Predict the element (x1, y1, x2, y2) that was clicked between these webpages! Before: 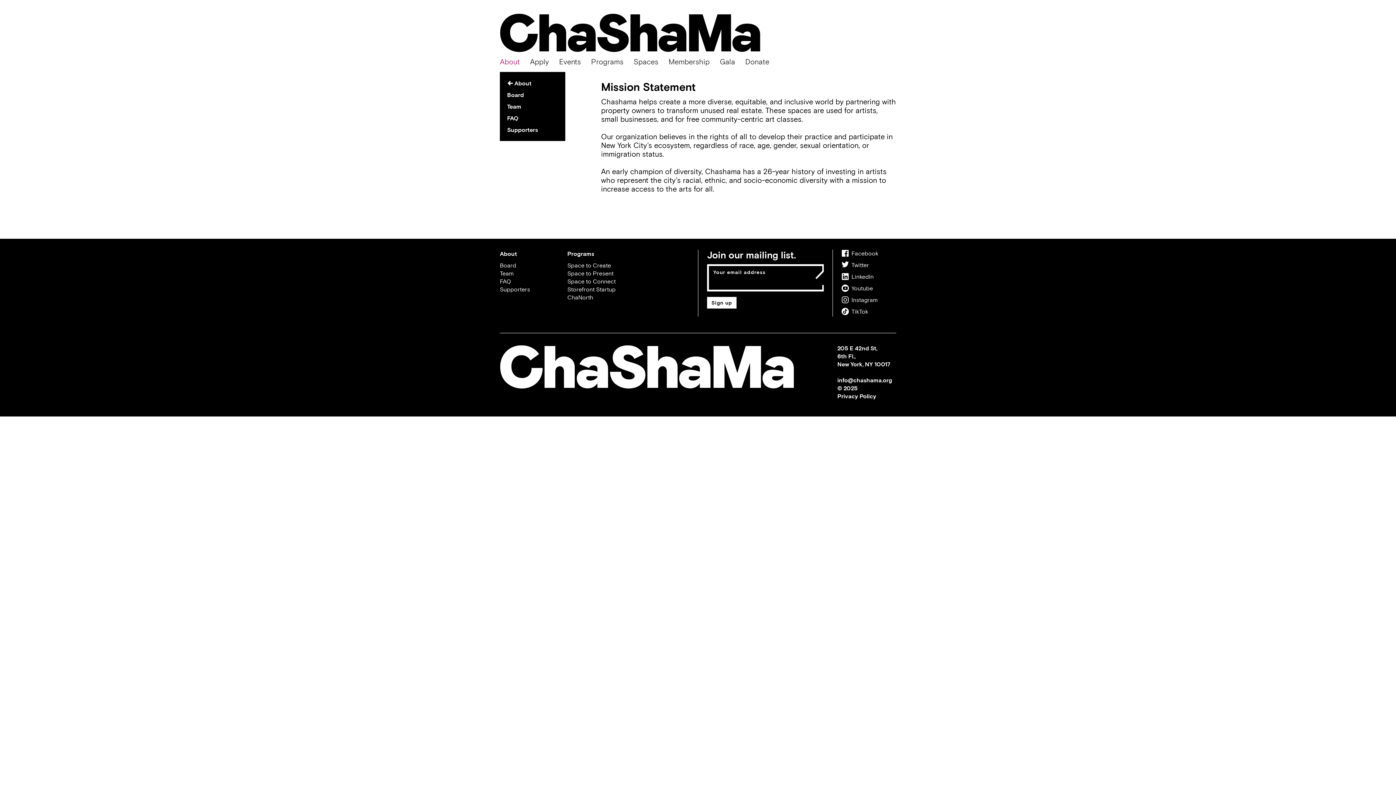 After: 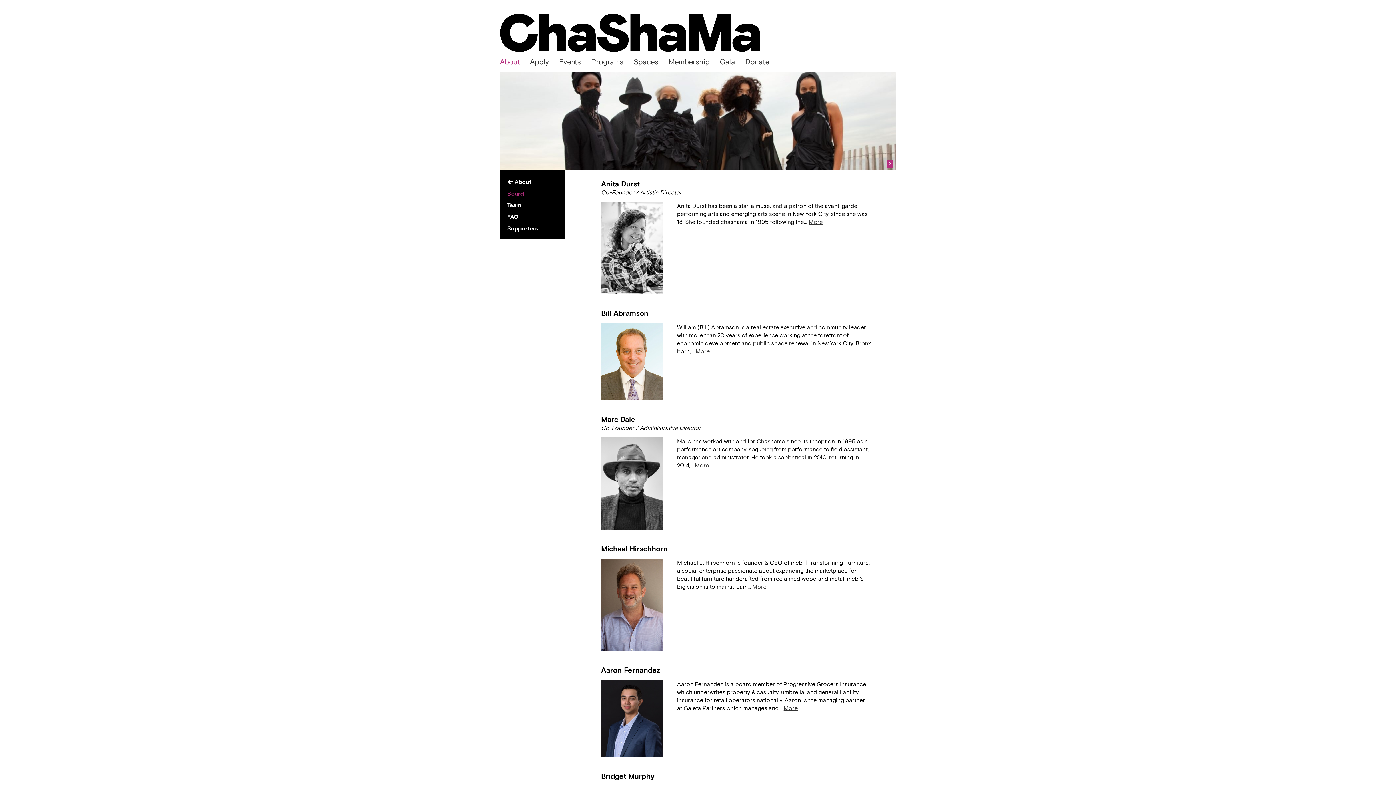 Action: label: Board bbox: (507, 91, 524, 98)